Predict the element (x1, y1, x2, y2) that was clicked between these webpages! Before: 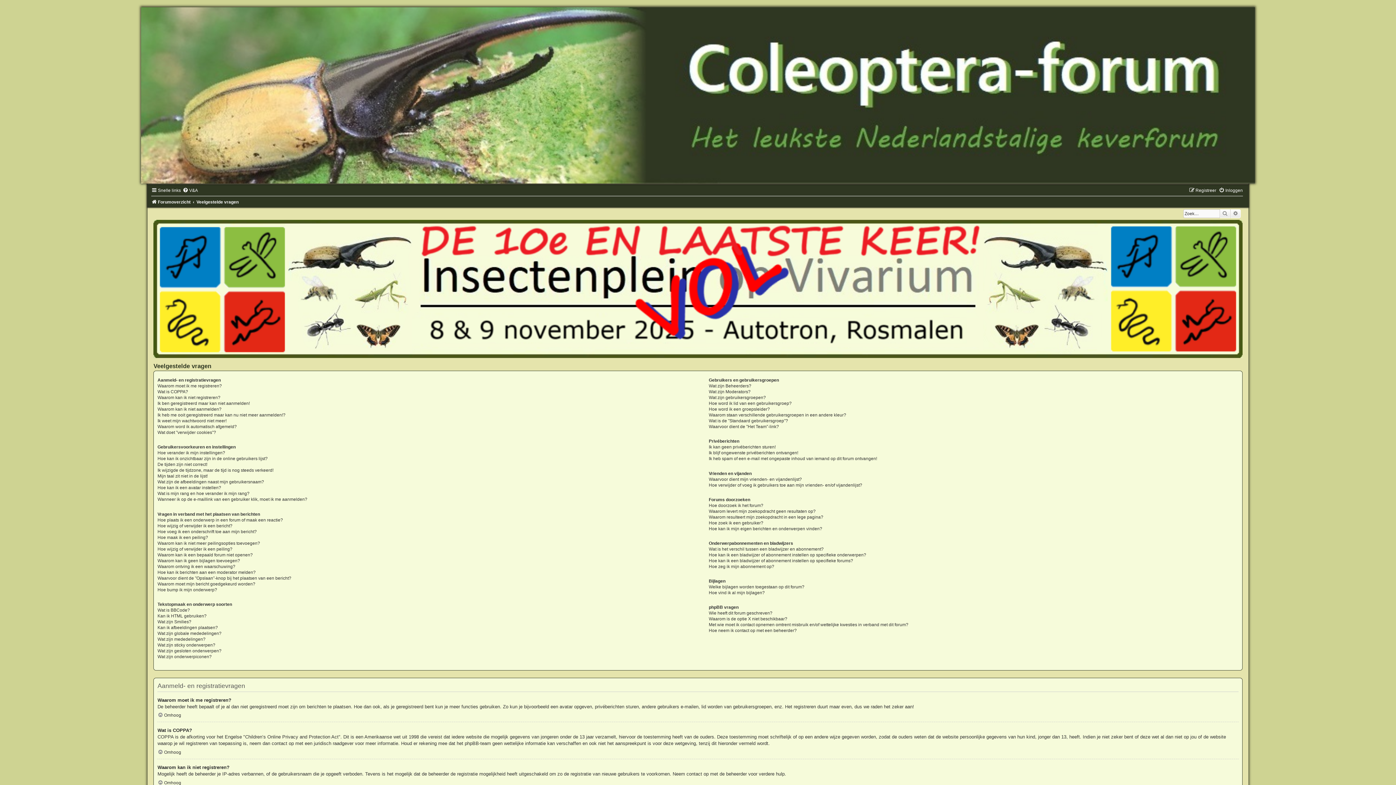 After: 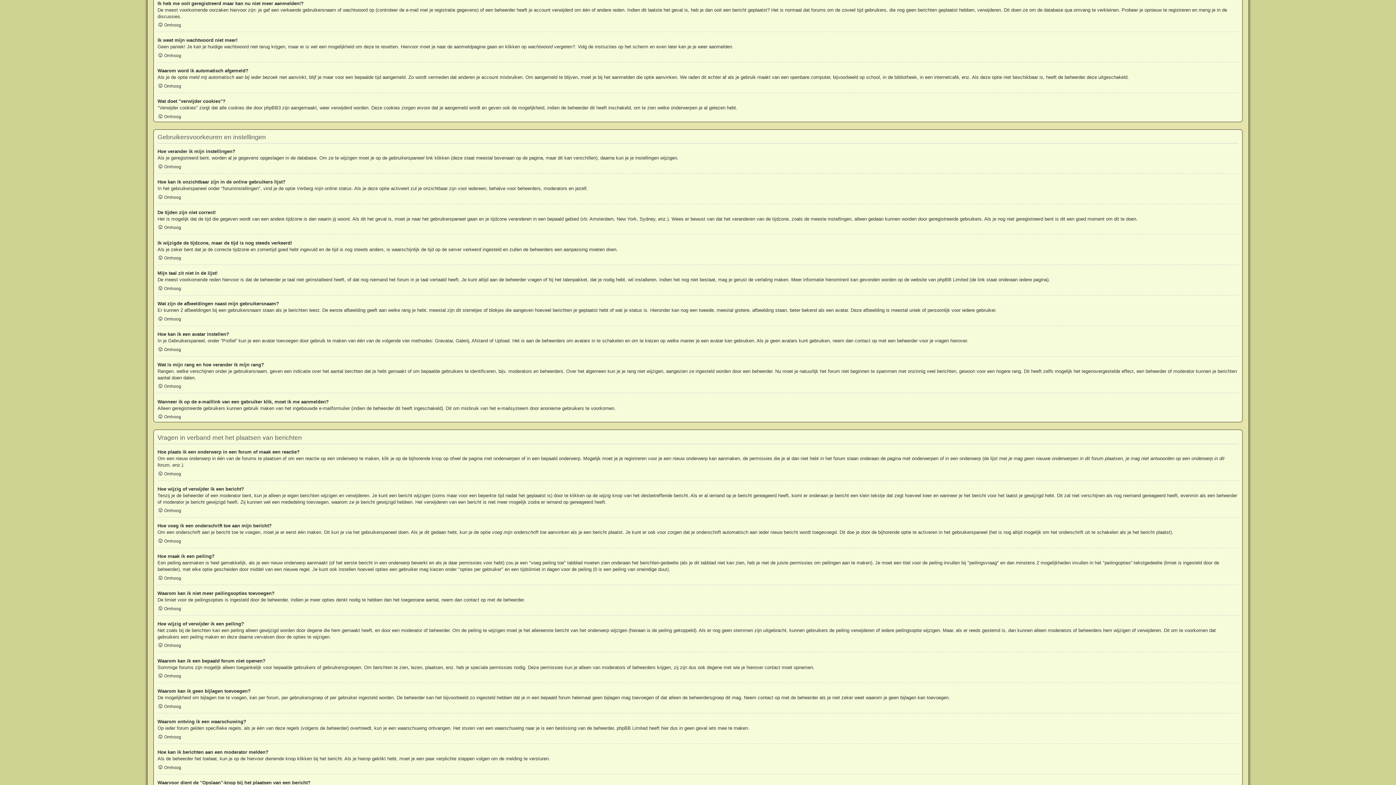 Action: bbox: (157, 412, 285, 417) label: Ik heb me ooit geregistreerd maar kan nu niet meer aanmelden!?